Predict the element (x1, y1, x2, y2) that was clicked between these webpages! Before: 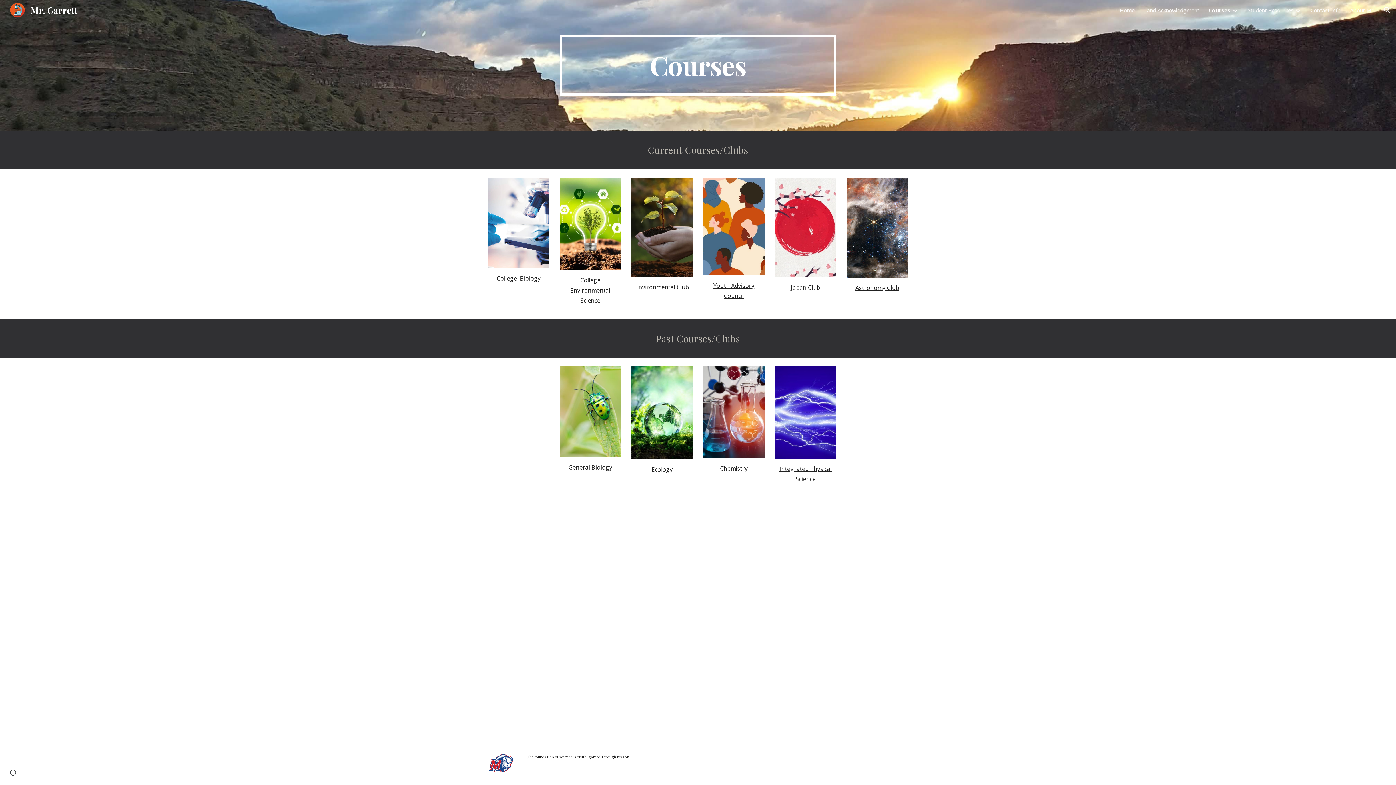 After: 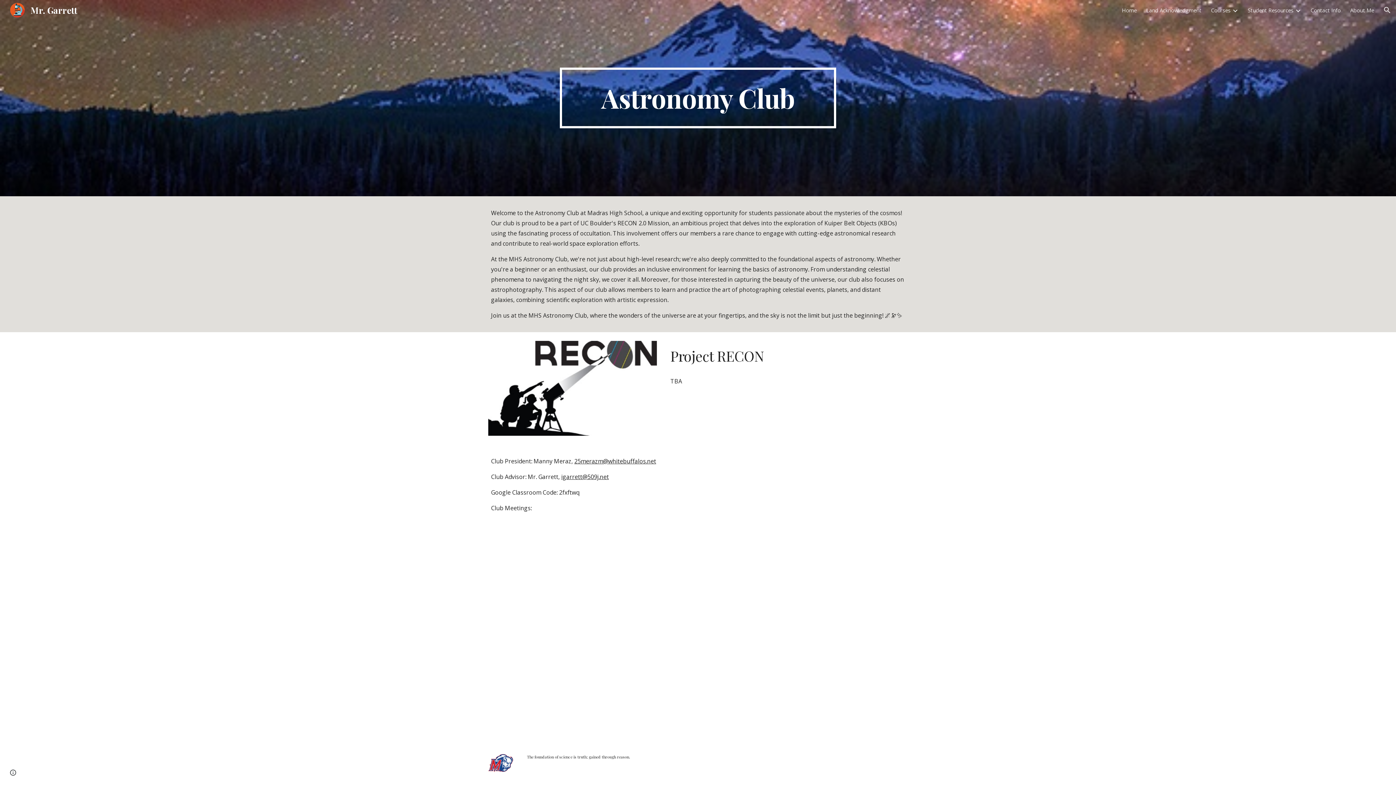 Action: bbox: (855, 284, 899, 292) label: Astronomy Club